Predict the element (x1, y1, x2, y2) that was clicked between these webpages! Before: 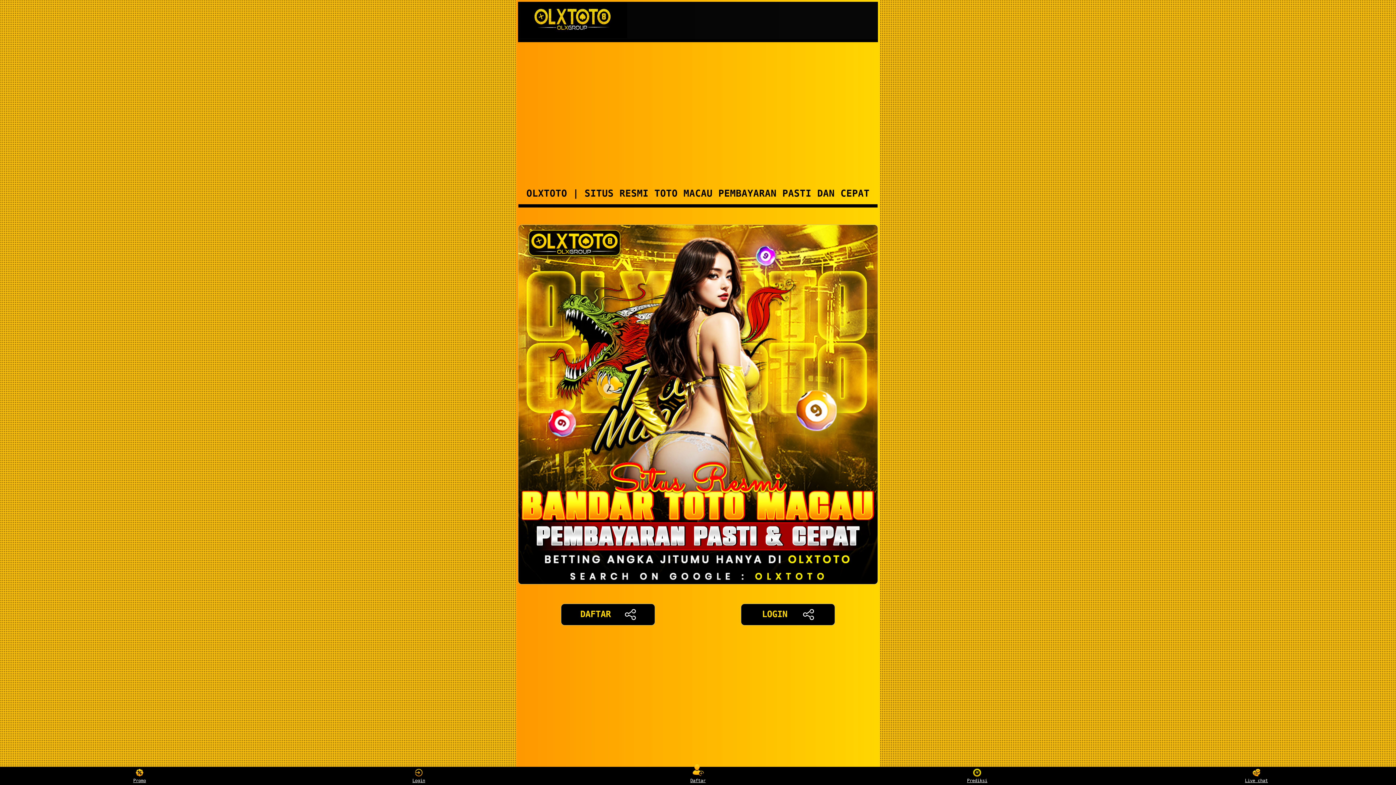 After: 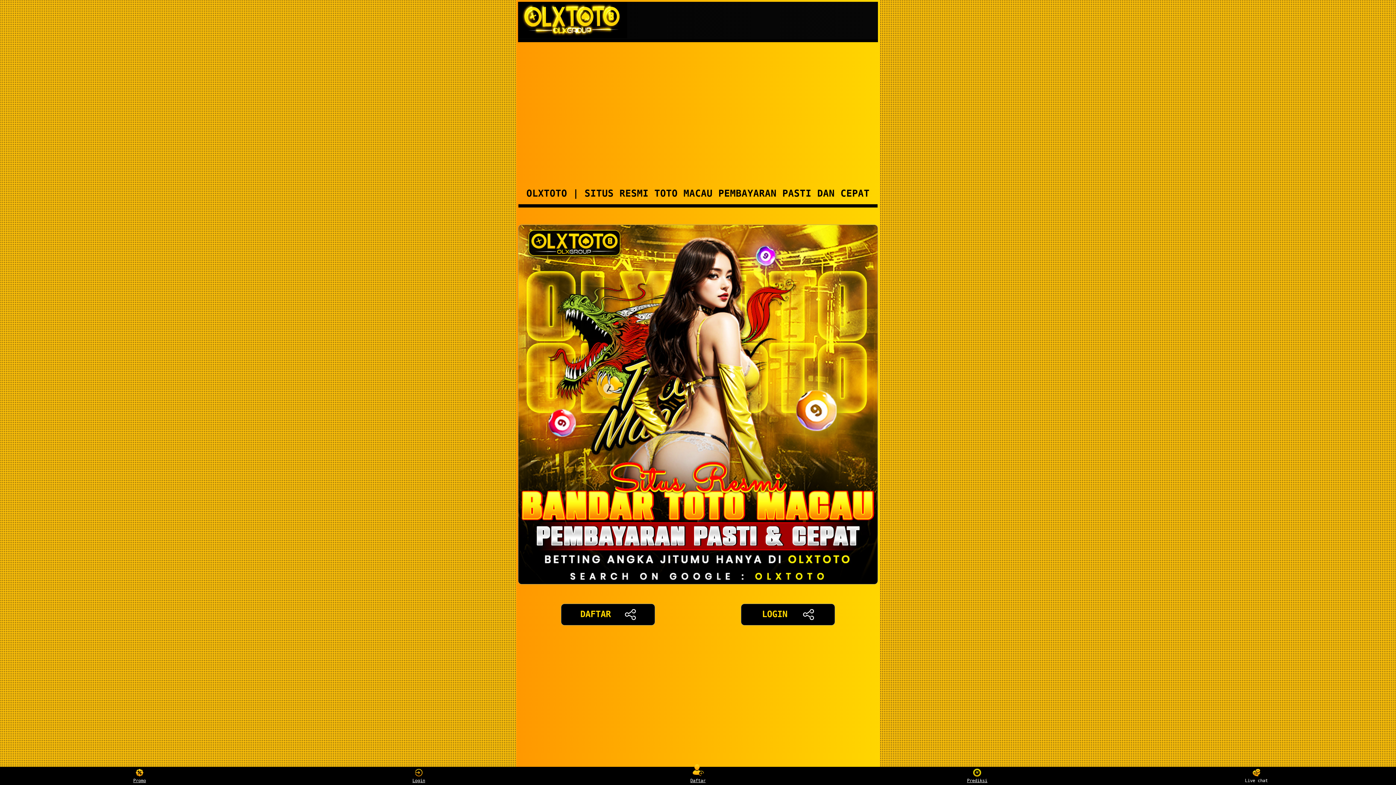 Action: bbox: (1243, 768, 1270, 783) label: Live chat